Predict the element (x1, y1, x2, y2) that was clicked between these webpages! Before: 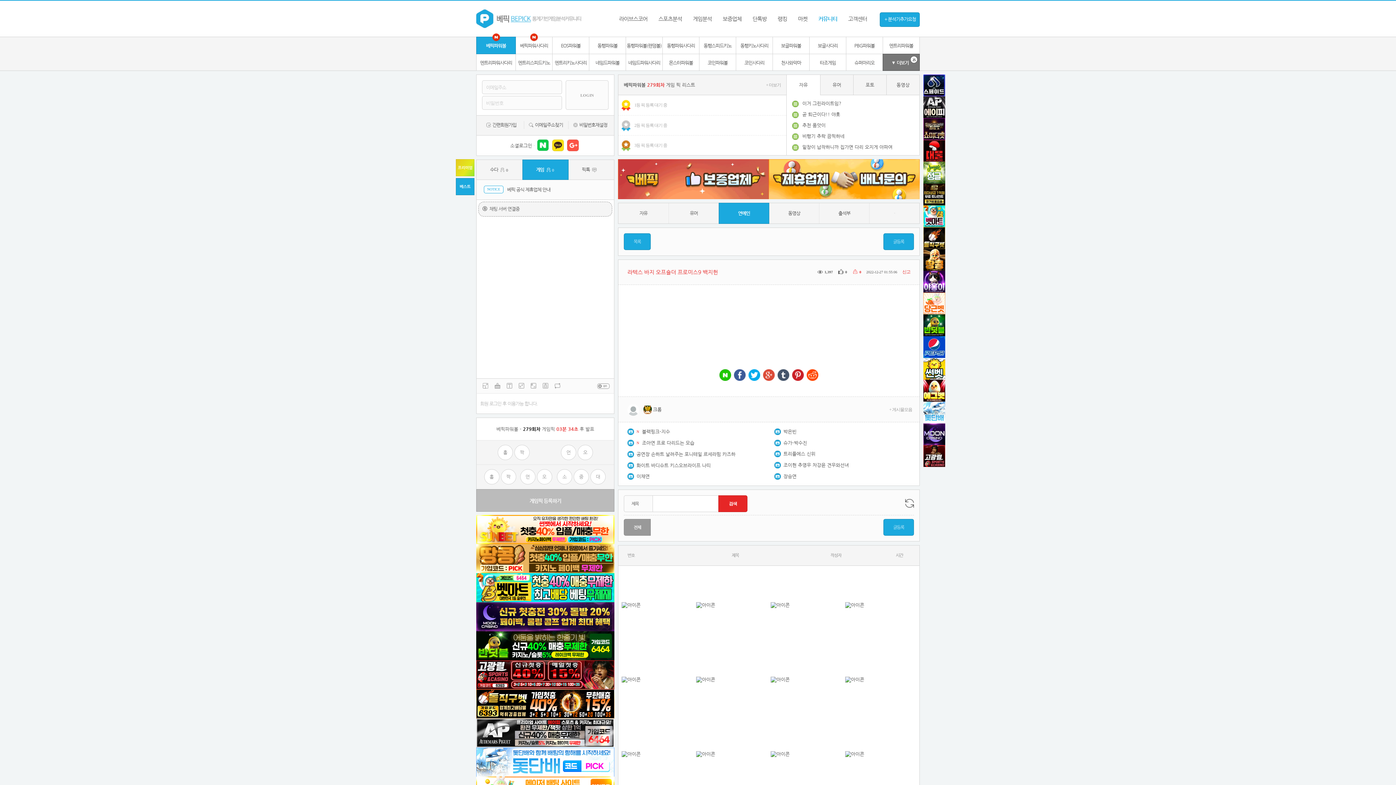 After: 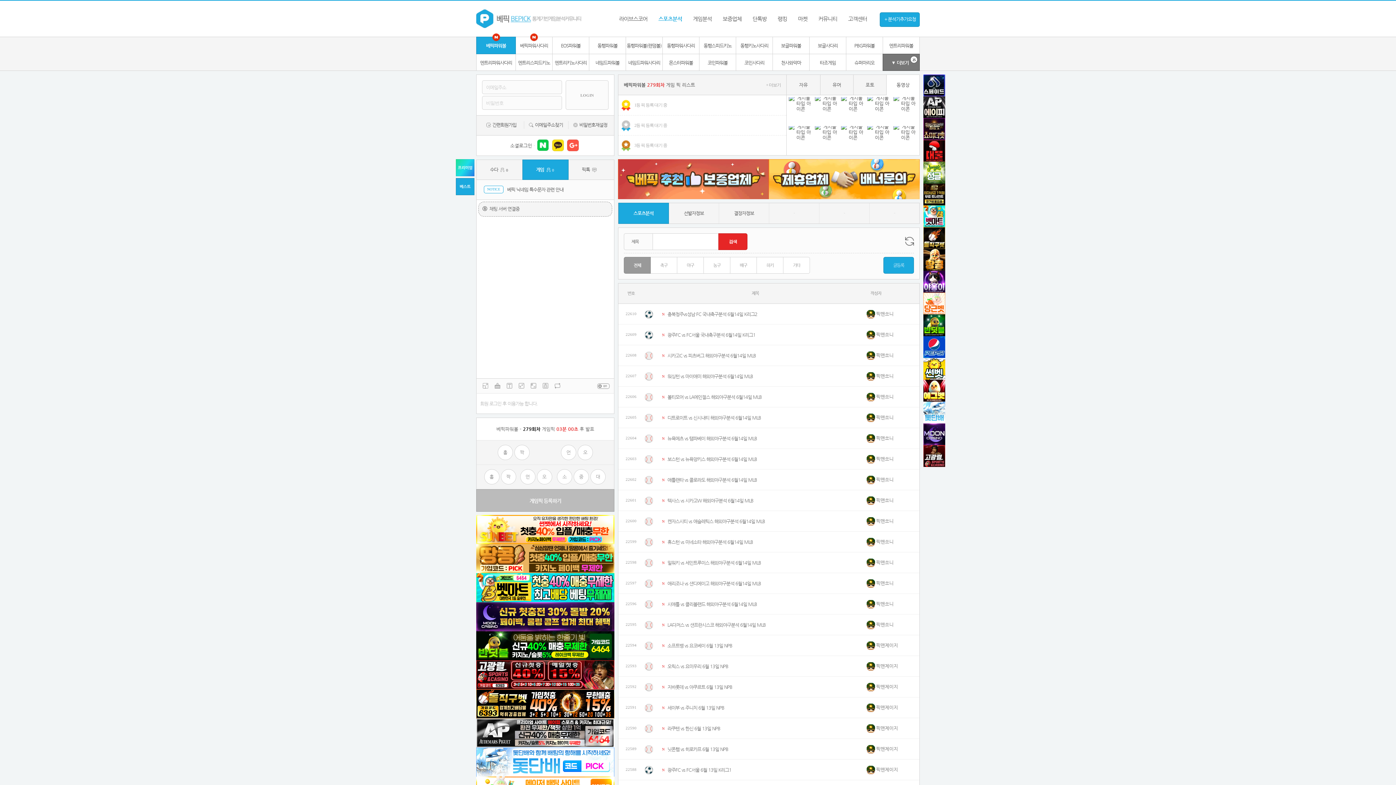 Action: label: 스포츠분석 bbox: (642, 9, 679, 28)